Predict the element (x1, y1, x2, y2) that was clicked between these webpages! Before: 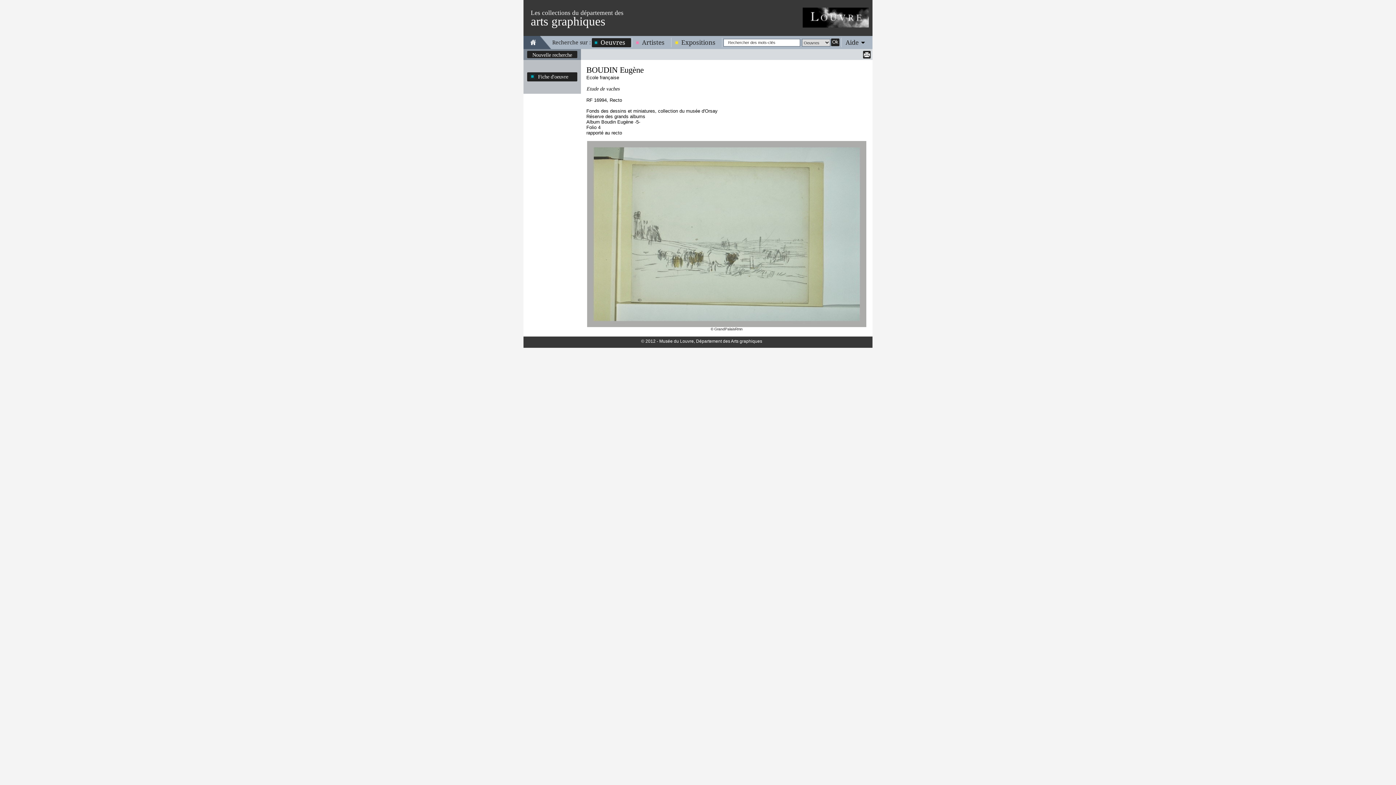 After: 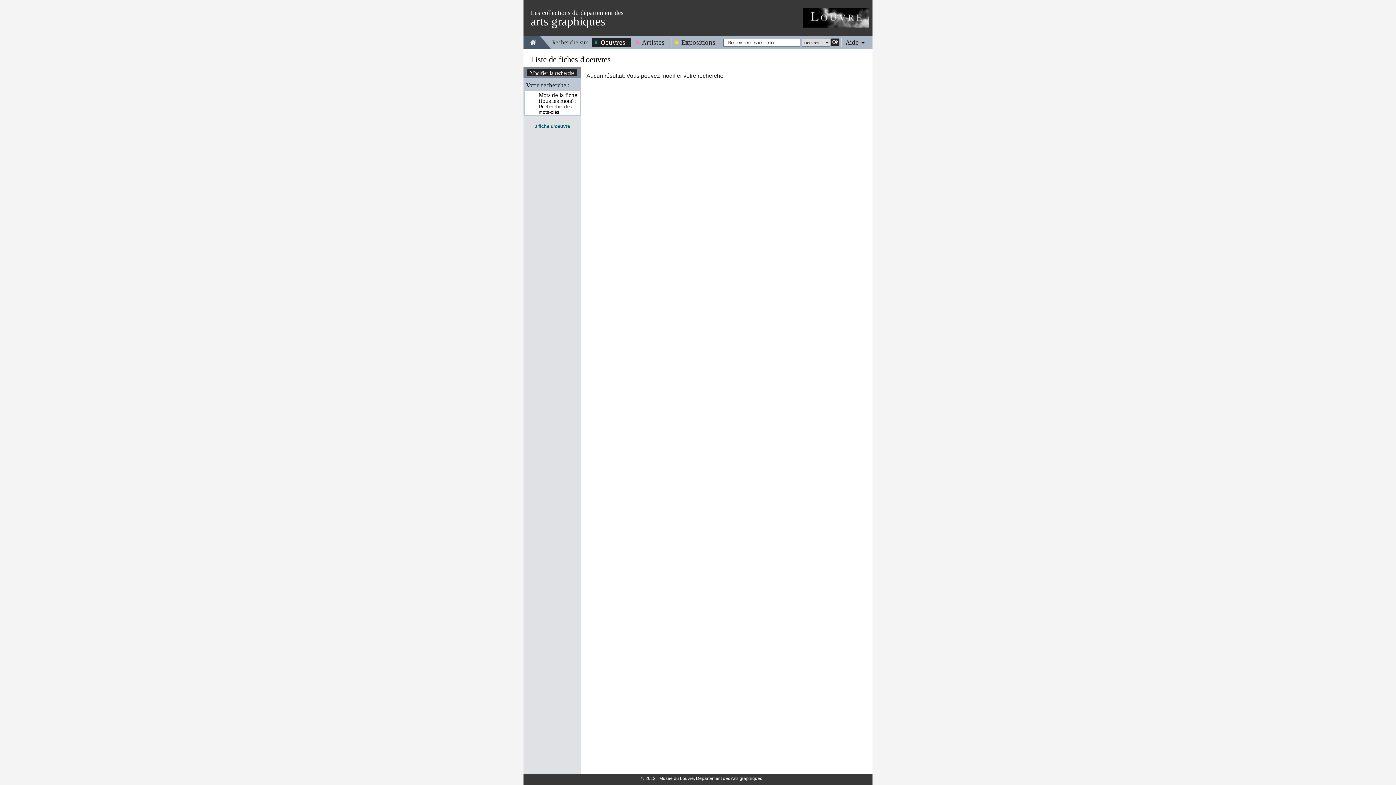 Action: label: Ok
  bbox: (831, 38, 839, 46)